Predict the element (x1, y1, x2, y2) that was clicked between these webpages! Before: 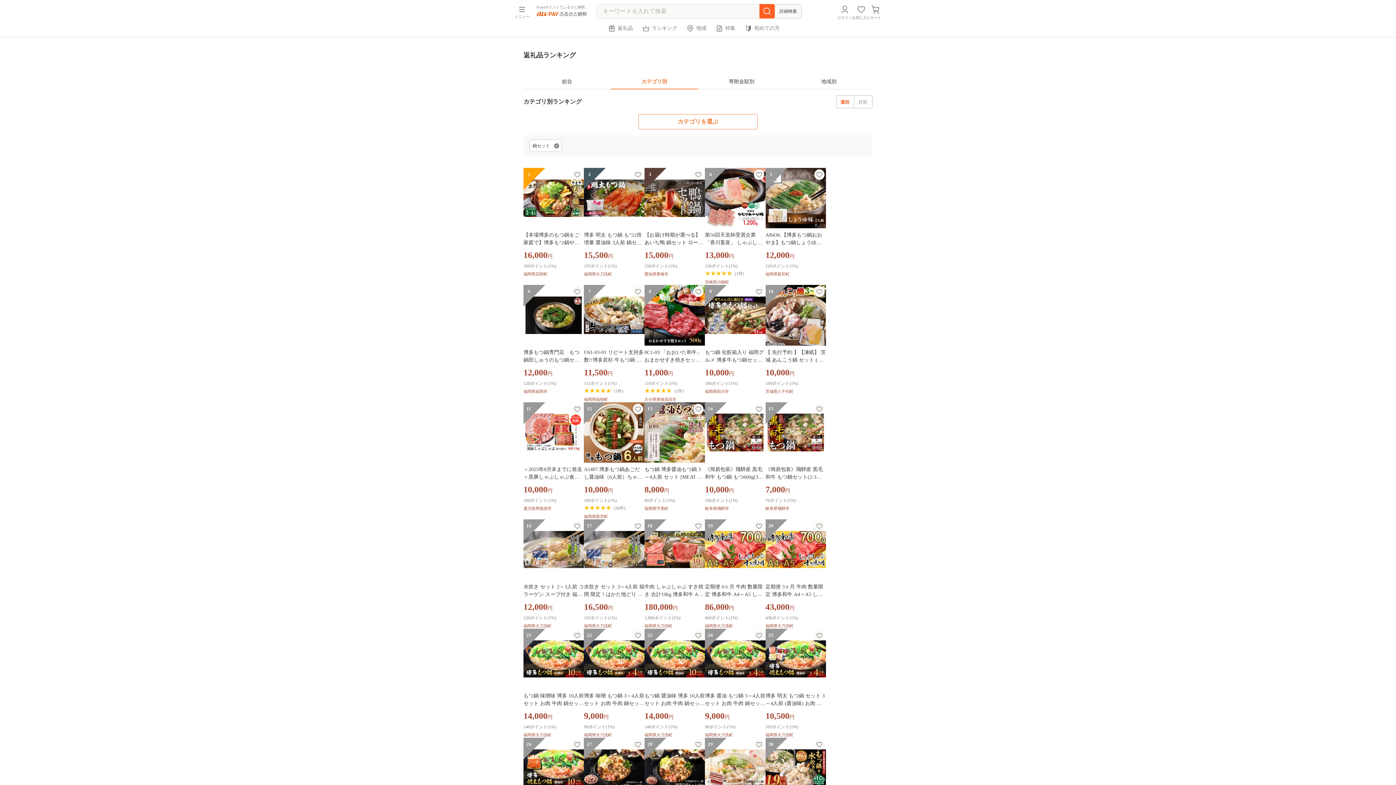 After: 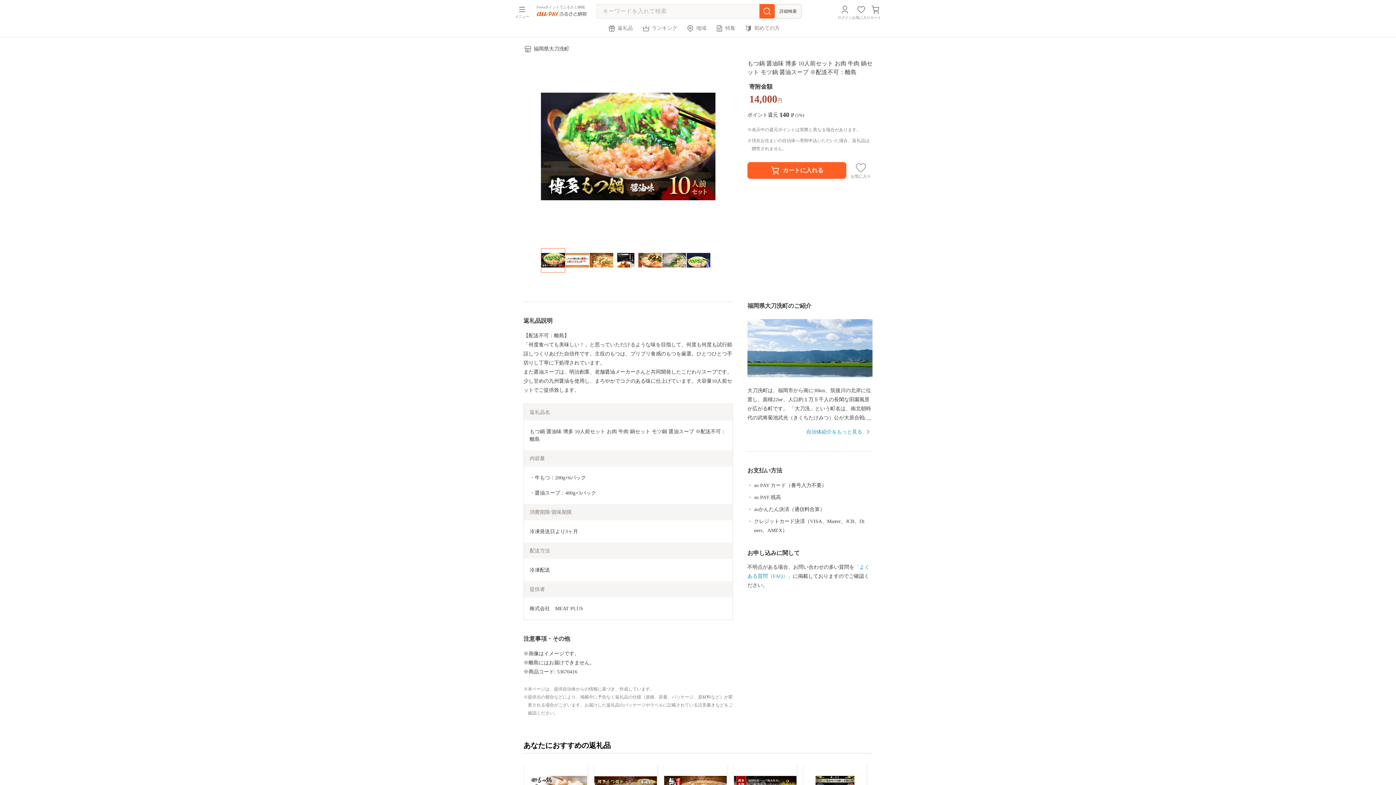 Action: bbox: (644, 628, 705, 738) label: 23
もつ鍋 醤油味 博多 10人前セット お肉 牛肉 鍋セット モツ鍋 醤油スープ ※配送不可：離島
14,000円
140ポイント(1%)
福岡県大刀洗町